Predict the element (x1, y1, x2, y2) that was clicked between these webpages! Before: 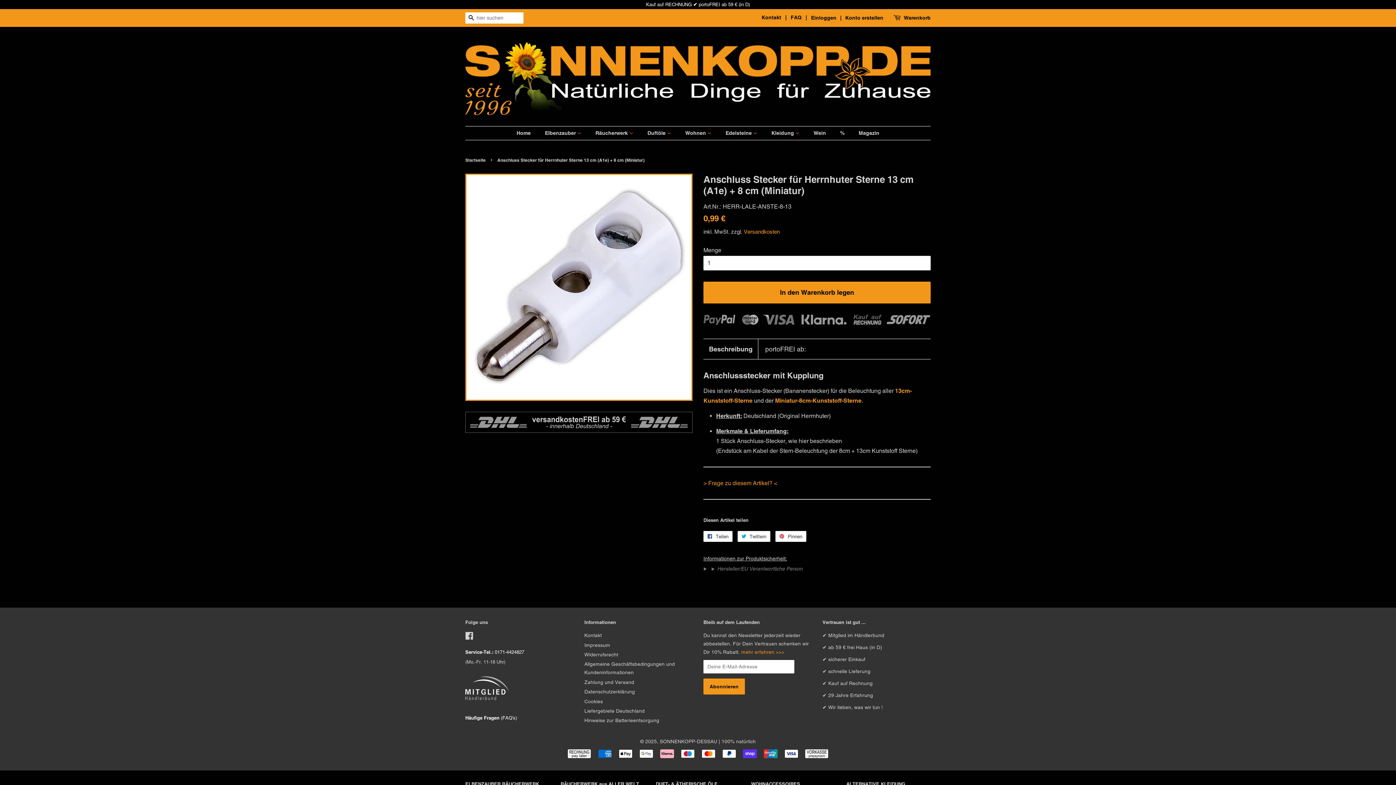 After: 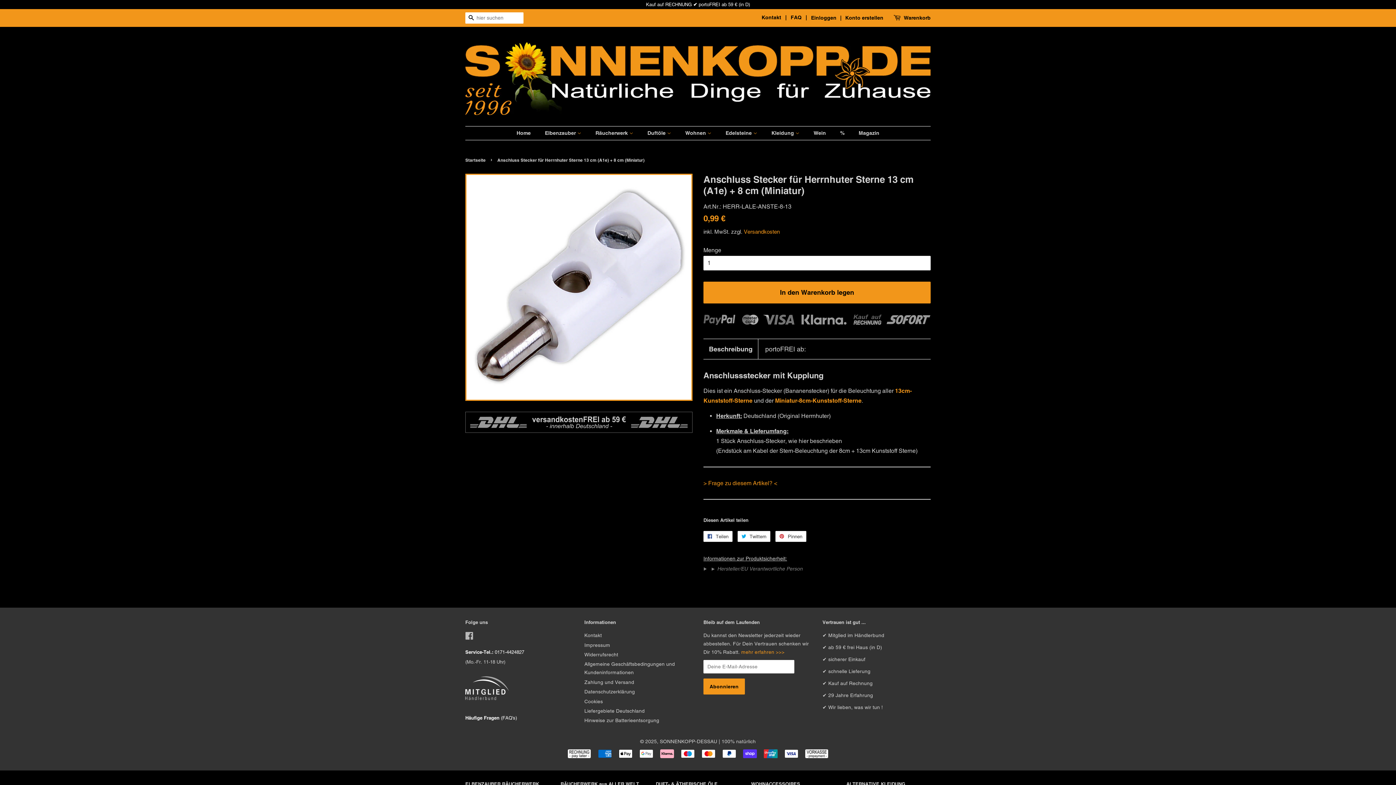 Action: bbox: (465, 634, 473, 640) label: Facebook